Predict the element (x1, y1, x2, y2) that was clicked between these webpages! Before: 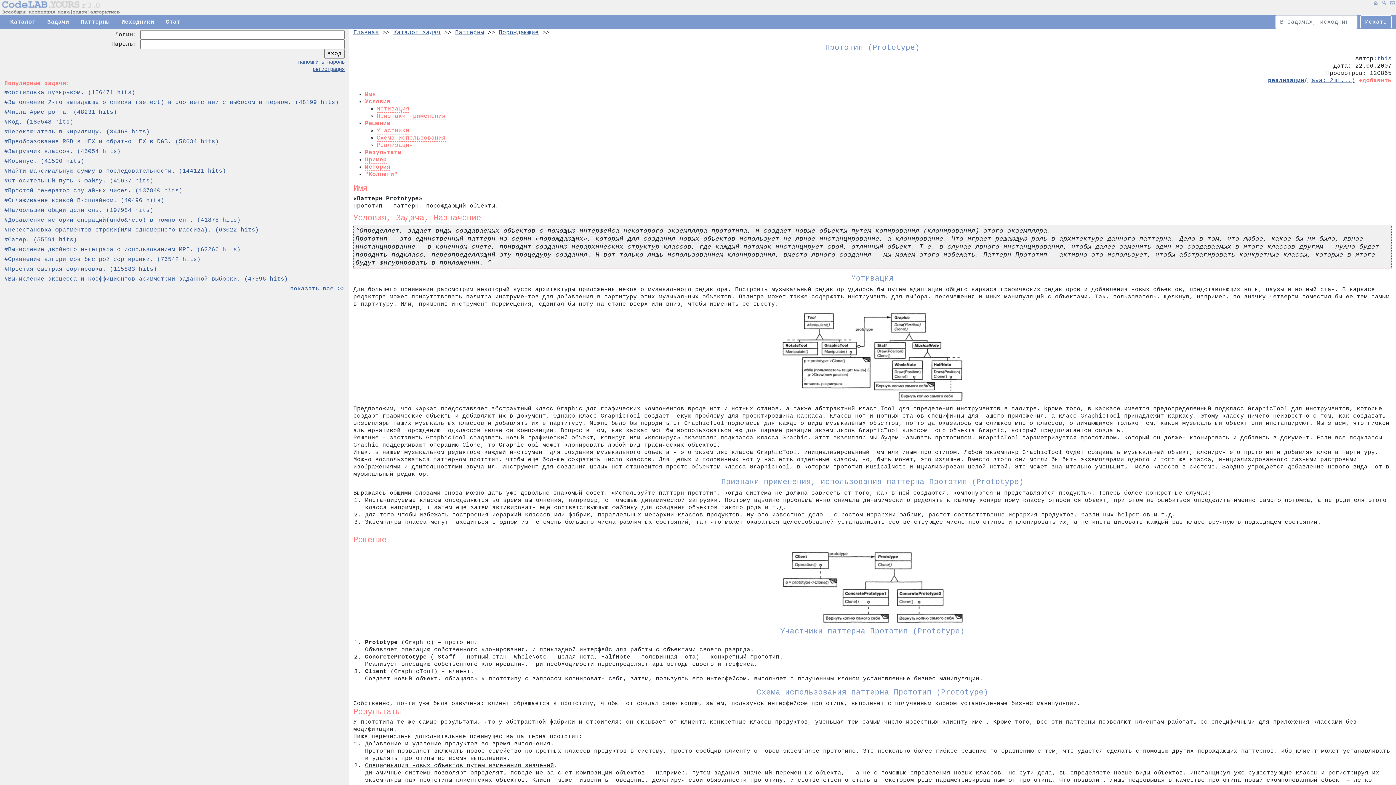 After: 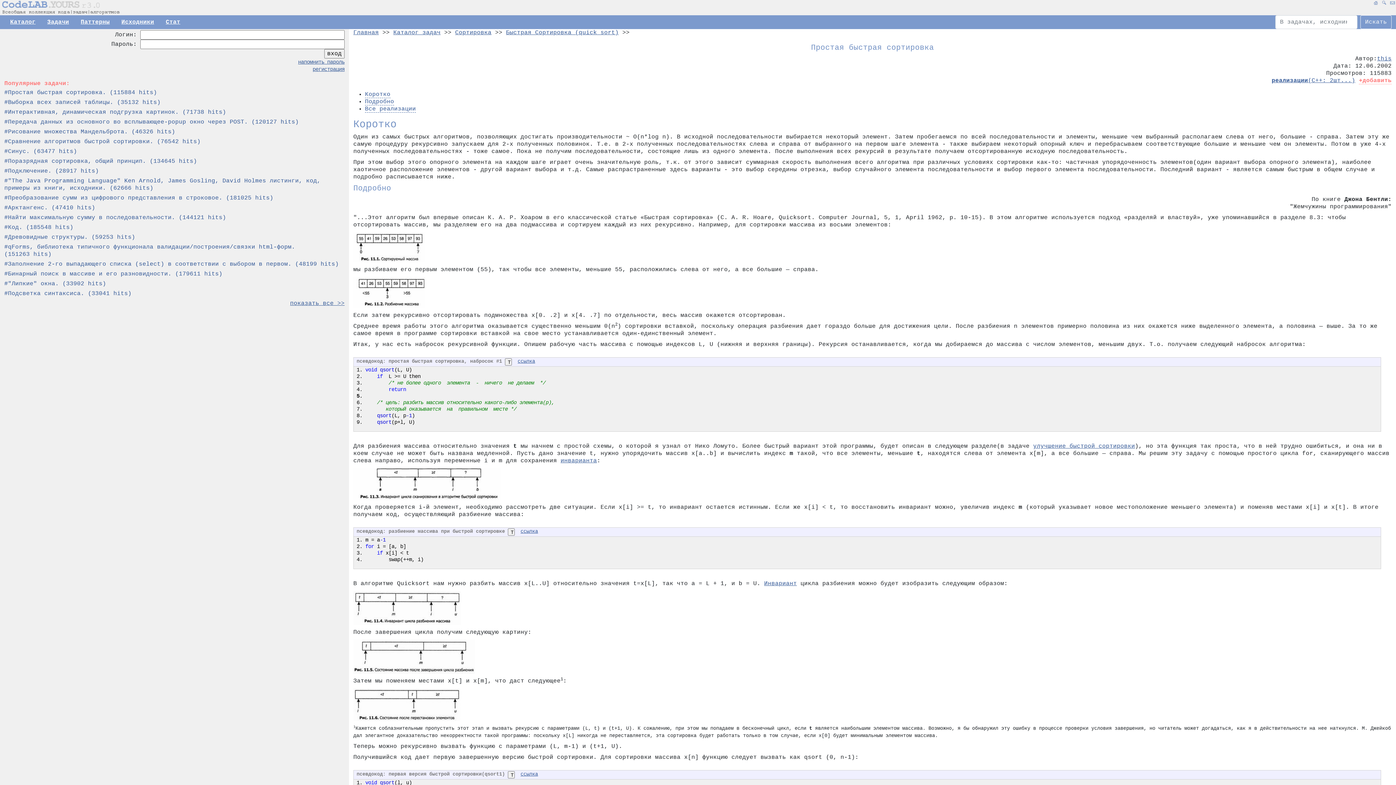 Action: label: #Простая быстрая сортировка. (115883 hits) bbox: (4, 266, 157, 272)